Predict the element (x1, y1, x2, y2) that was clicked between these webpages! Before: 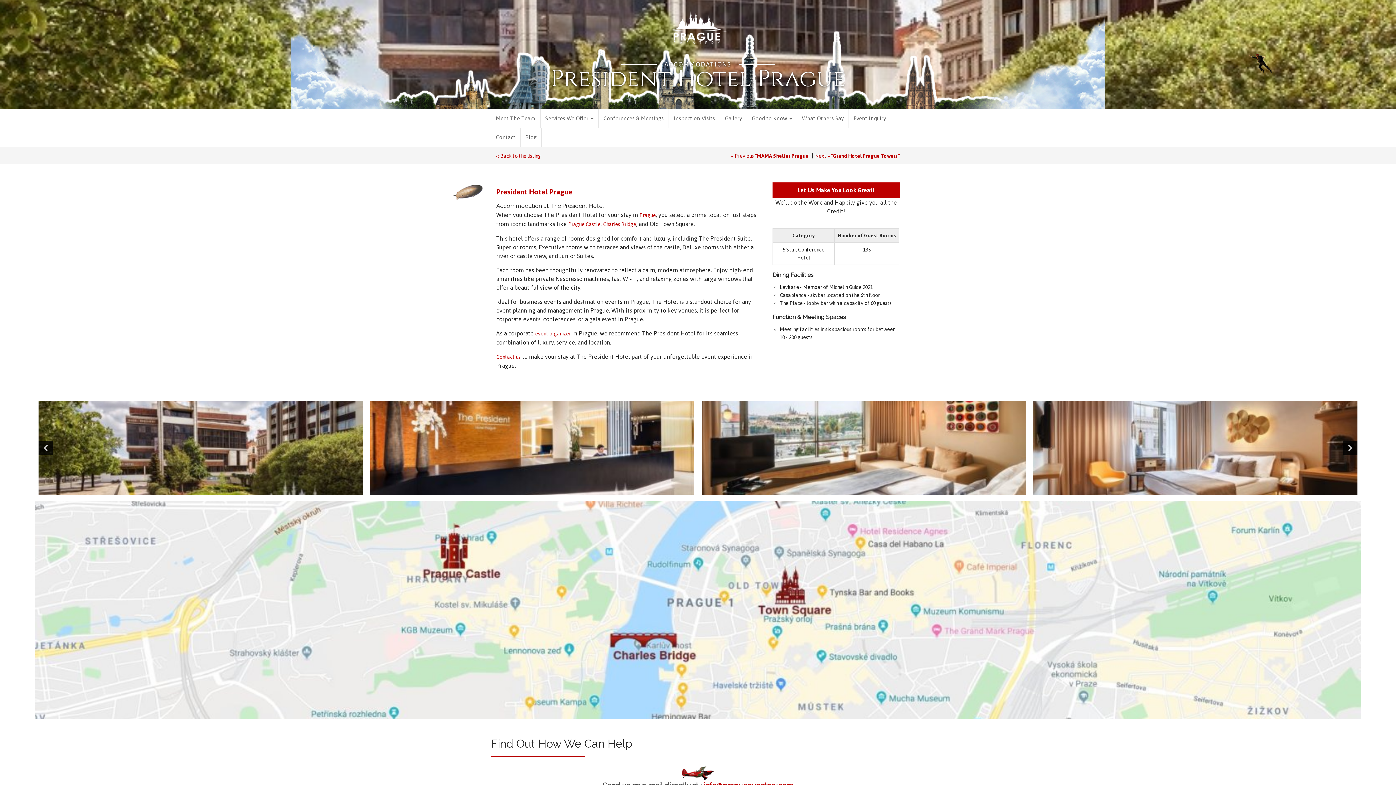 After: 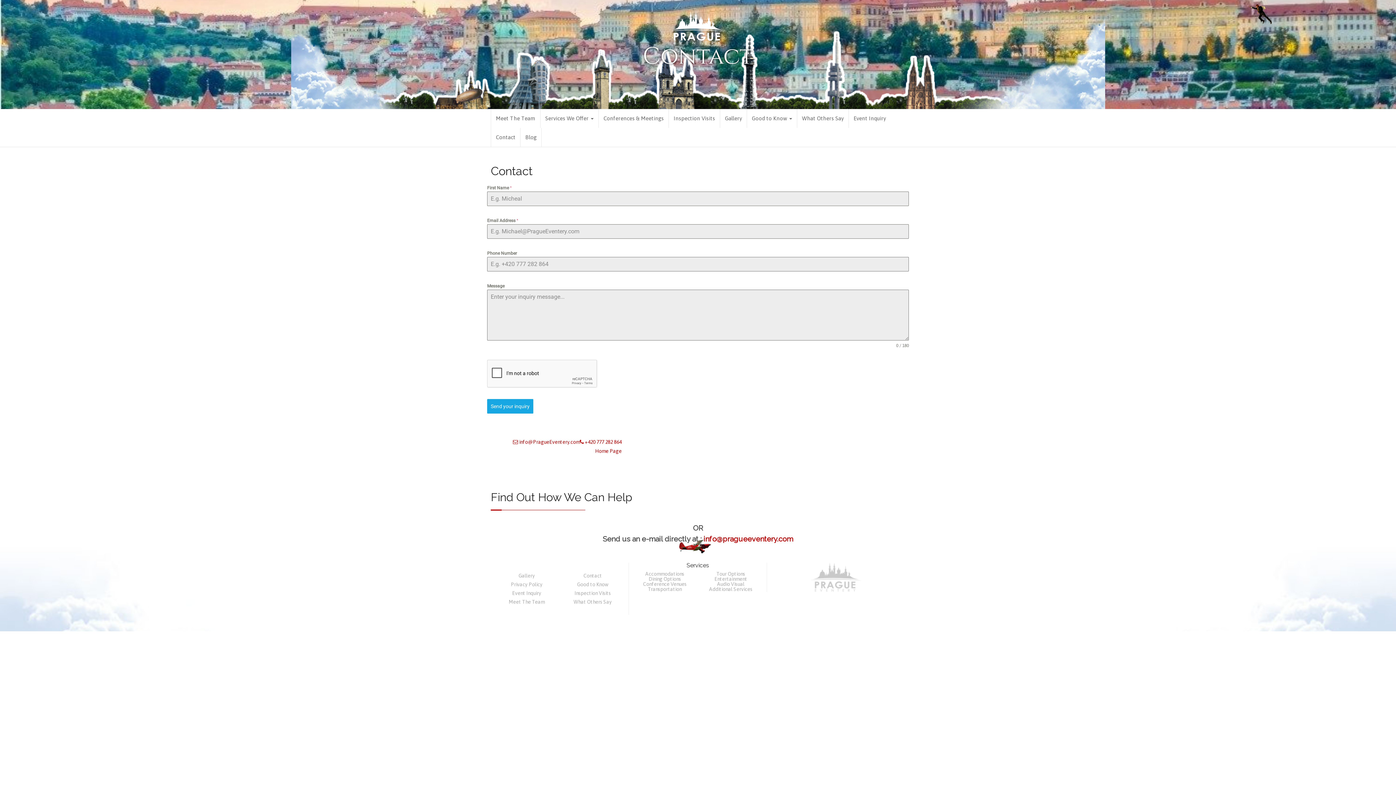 Action: bbox: (490, 128, 520, 146) label: Contact